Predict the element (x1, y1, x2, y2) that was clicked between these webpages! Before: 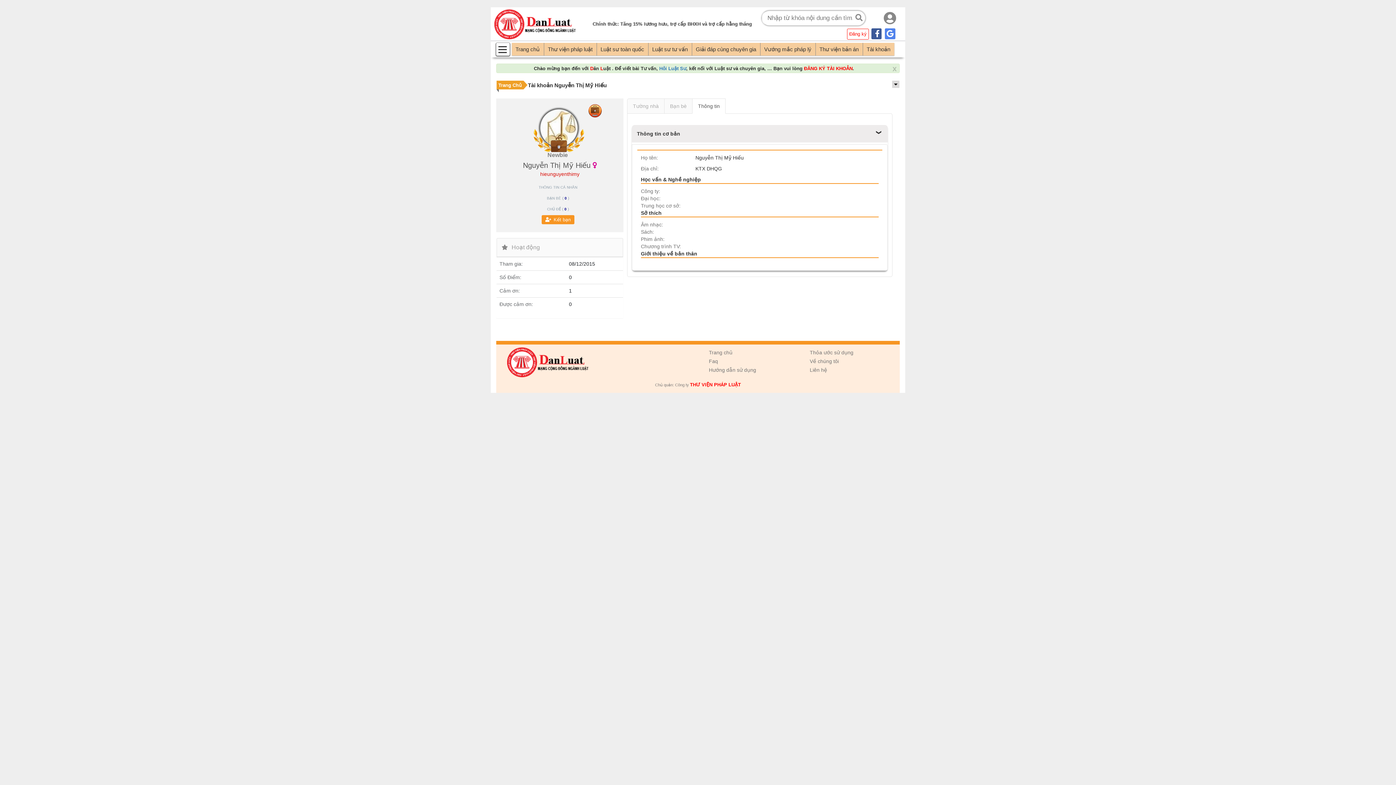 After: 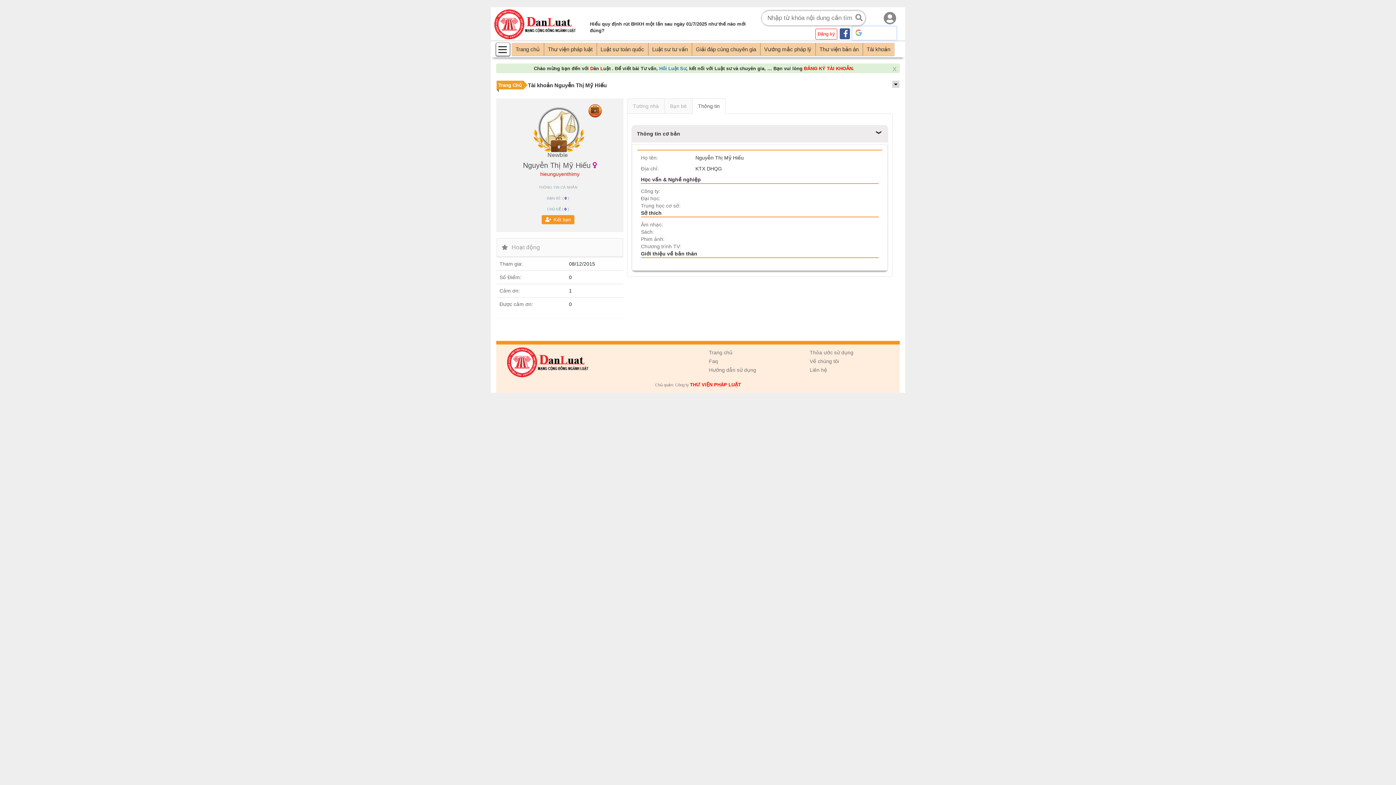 Action: bbox: (884, 26, 896, 40)